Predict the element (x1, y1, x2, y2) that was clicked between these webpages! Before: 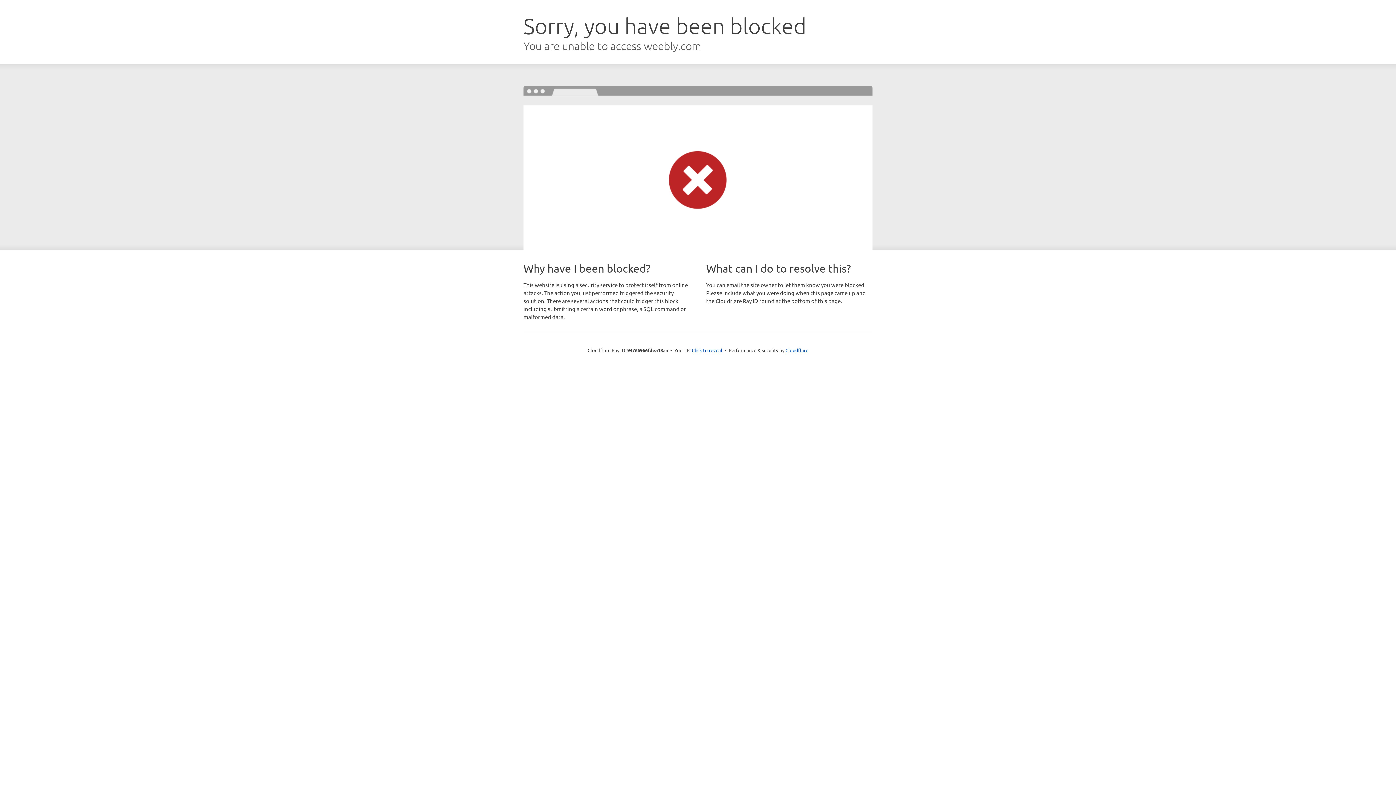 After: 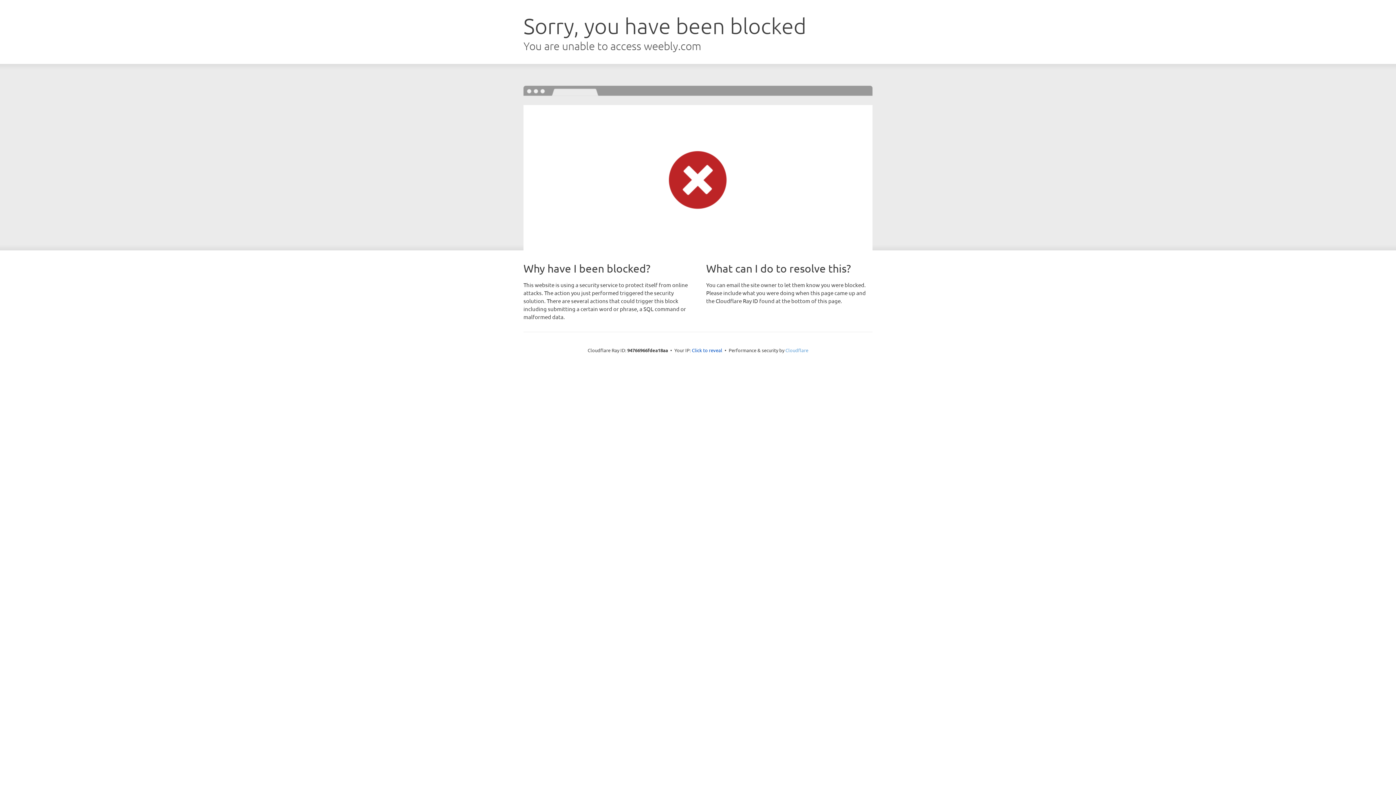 Action: label: Cloudflare bbox: (785, 347, 808, 353)